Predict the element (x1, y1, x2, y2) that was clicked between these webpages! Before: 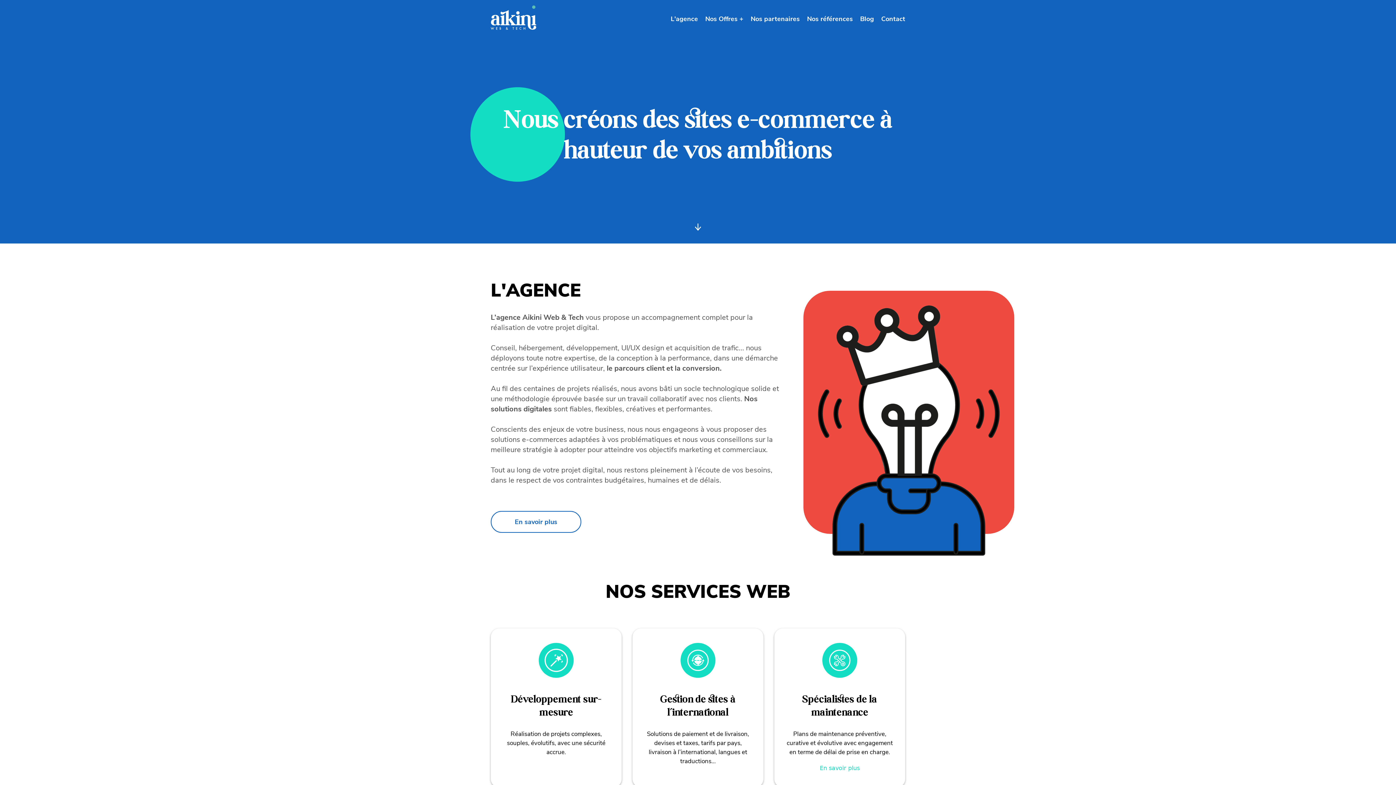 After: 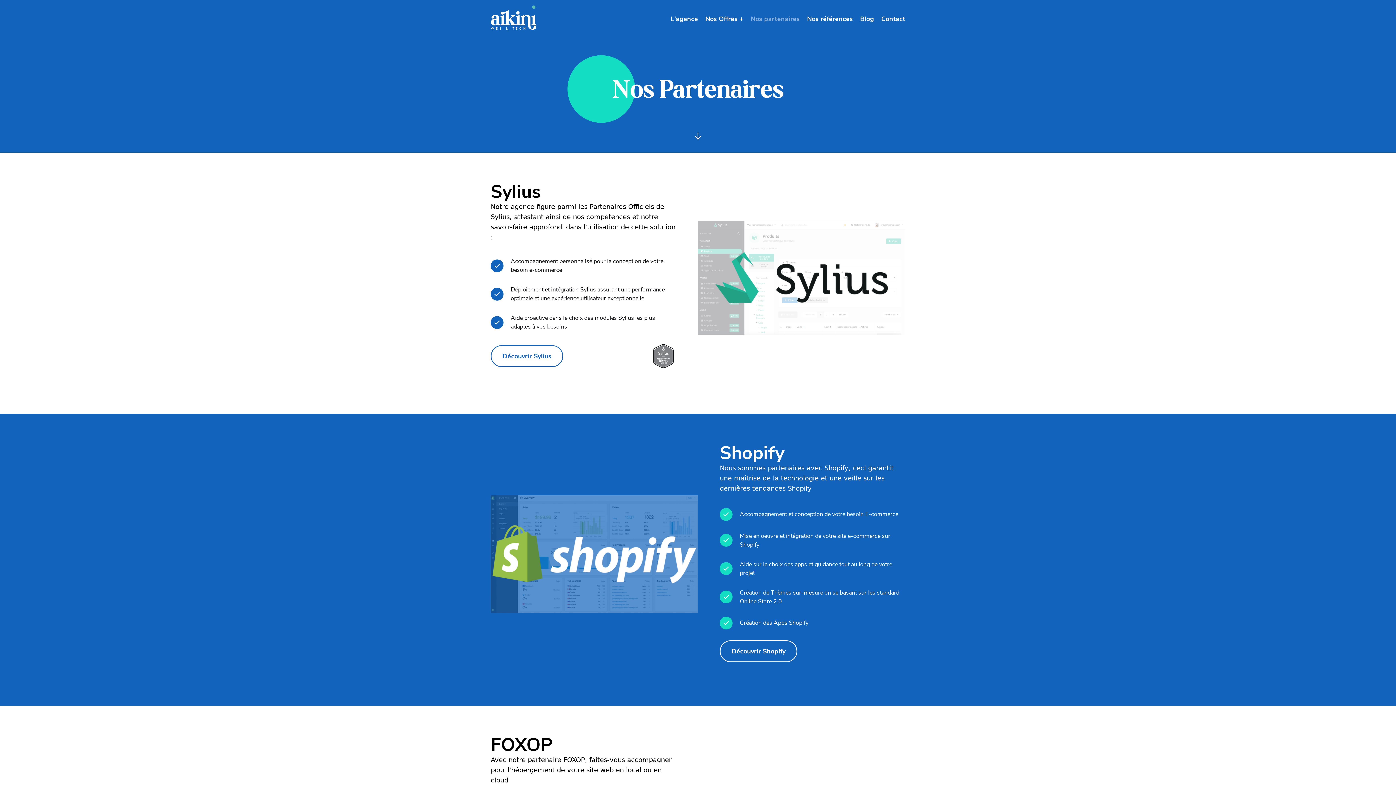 Action: bbox: (750, 13, 800, 24) label: Nos partenaires